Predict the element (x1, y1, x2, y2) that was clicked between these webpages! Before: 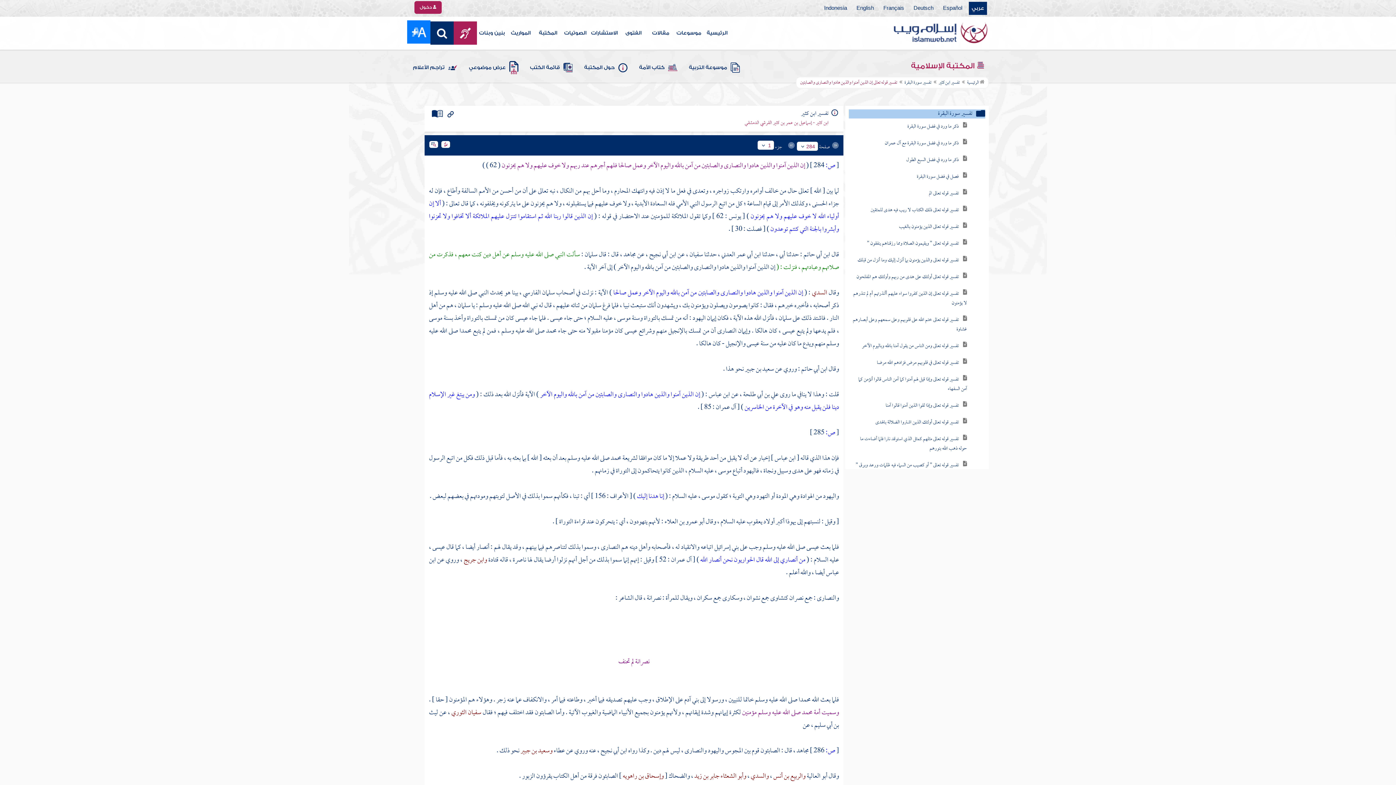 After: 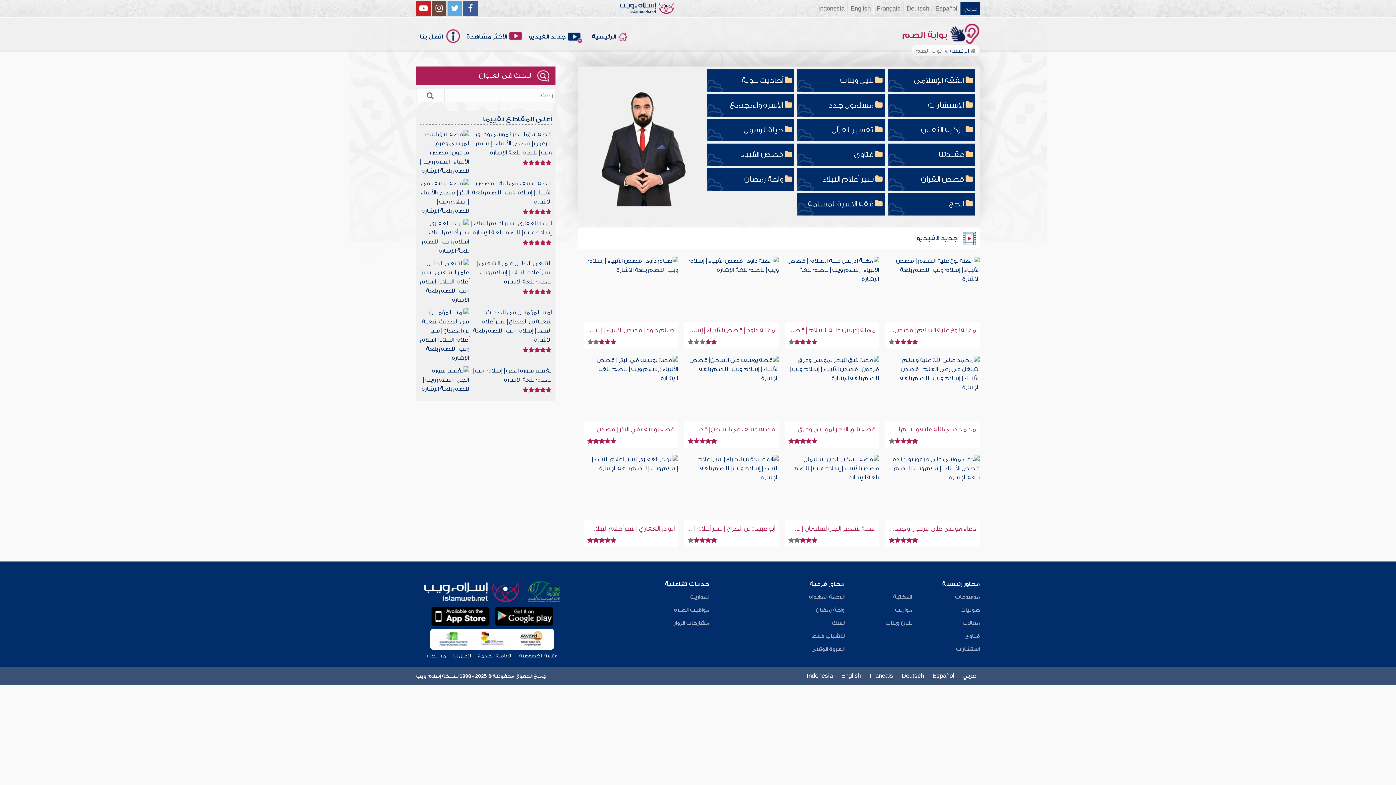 Action: bbox: (453, 21, 477, 44)